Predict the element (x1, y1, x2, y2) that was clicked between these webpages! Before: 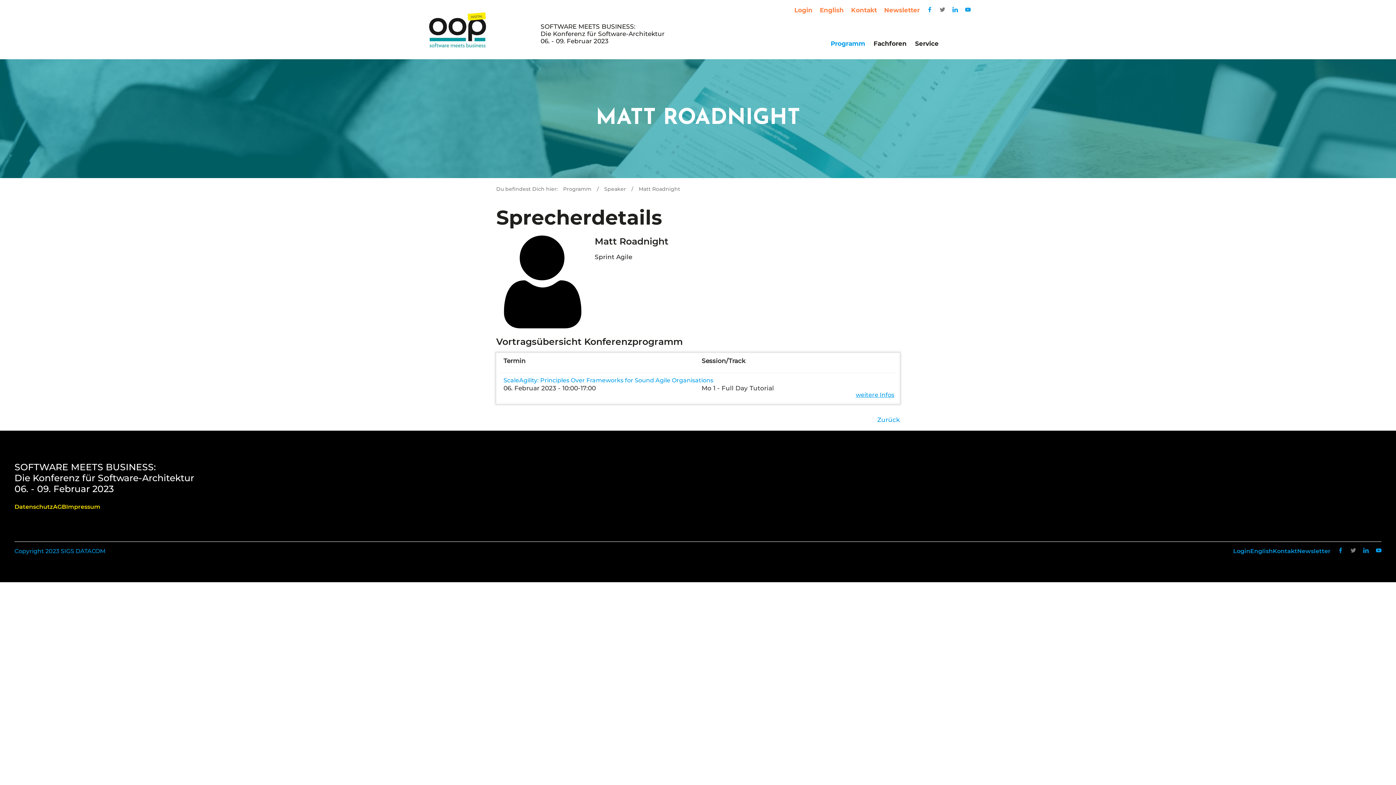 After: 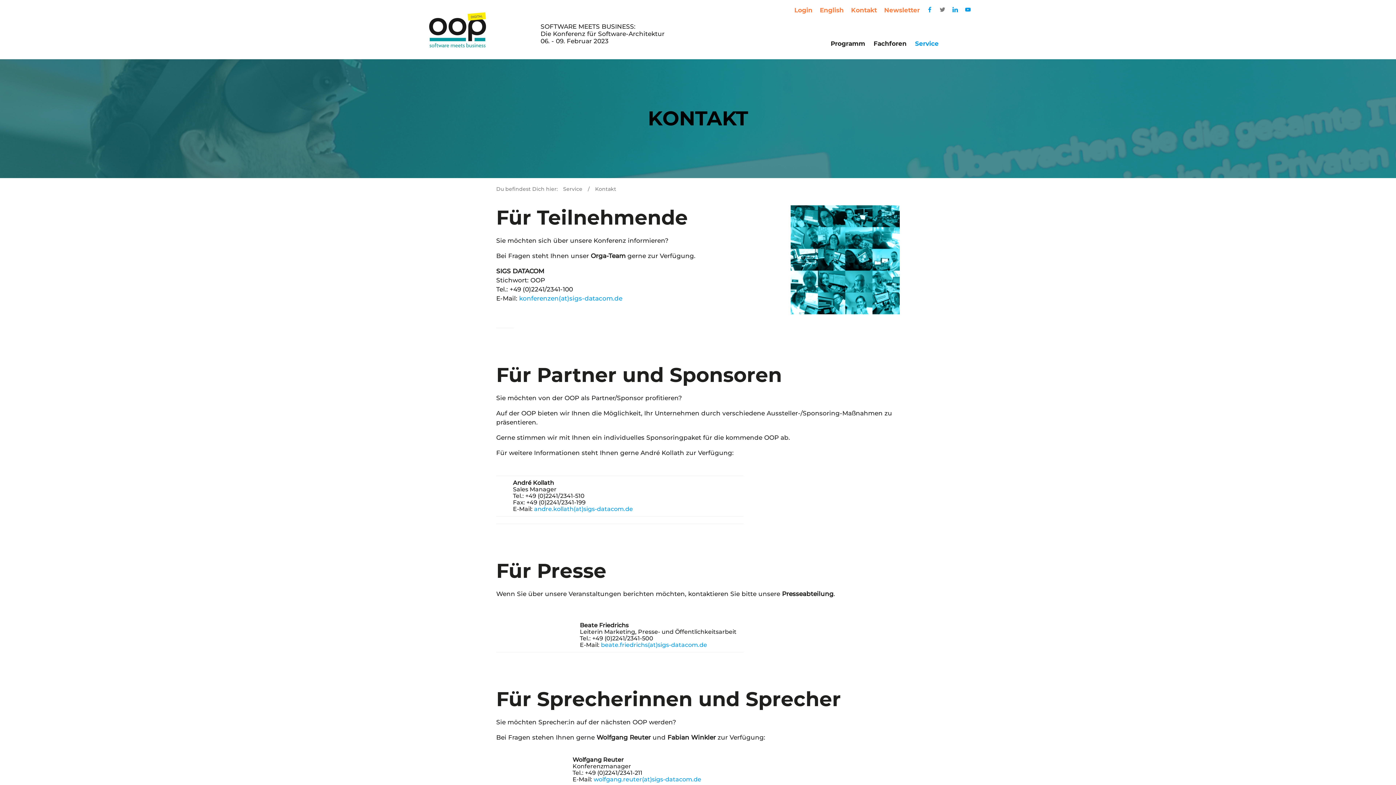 Action: label: Kontakt bbox: (1273, 548, 1297, 554)